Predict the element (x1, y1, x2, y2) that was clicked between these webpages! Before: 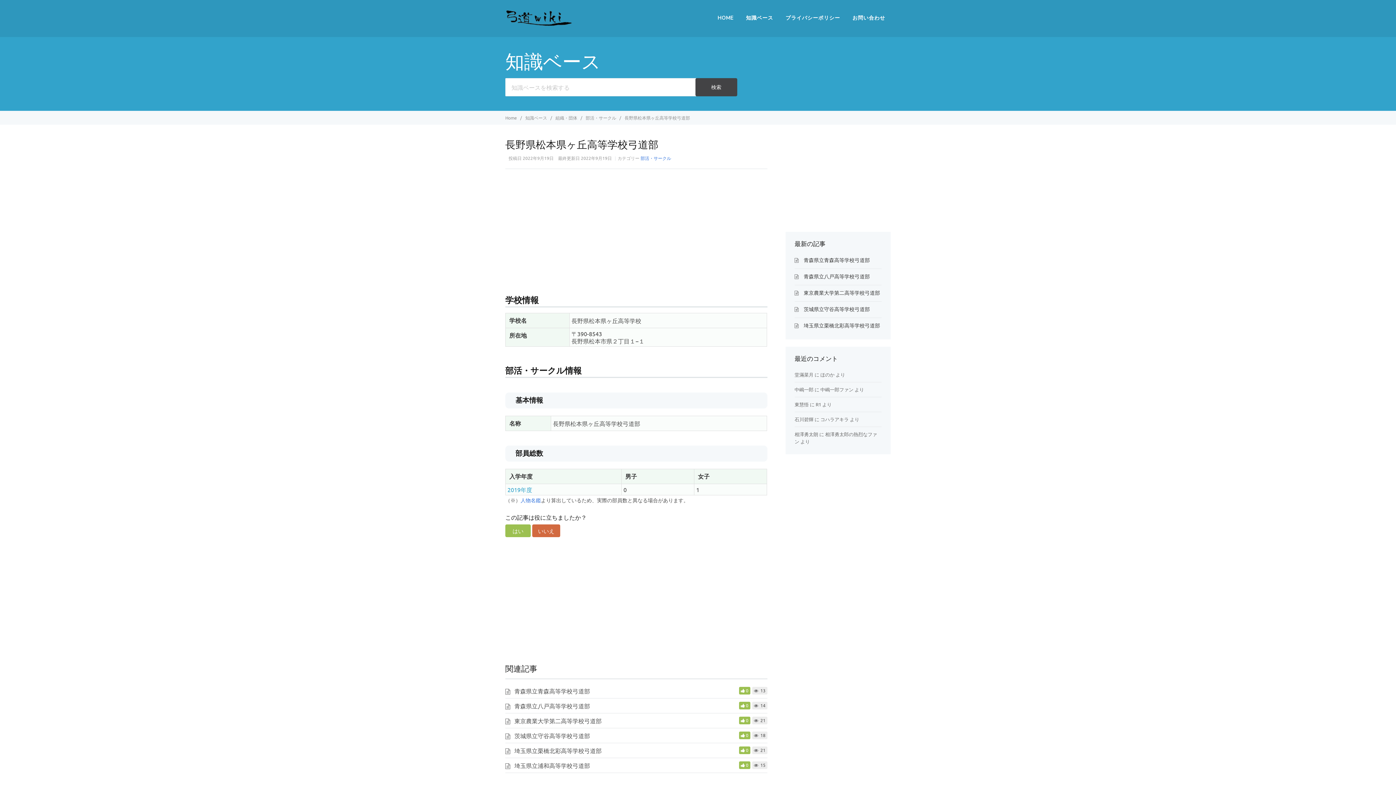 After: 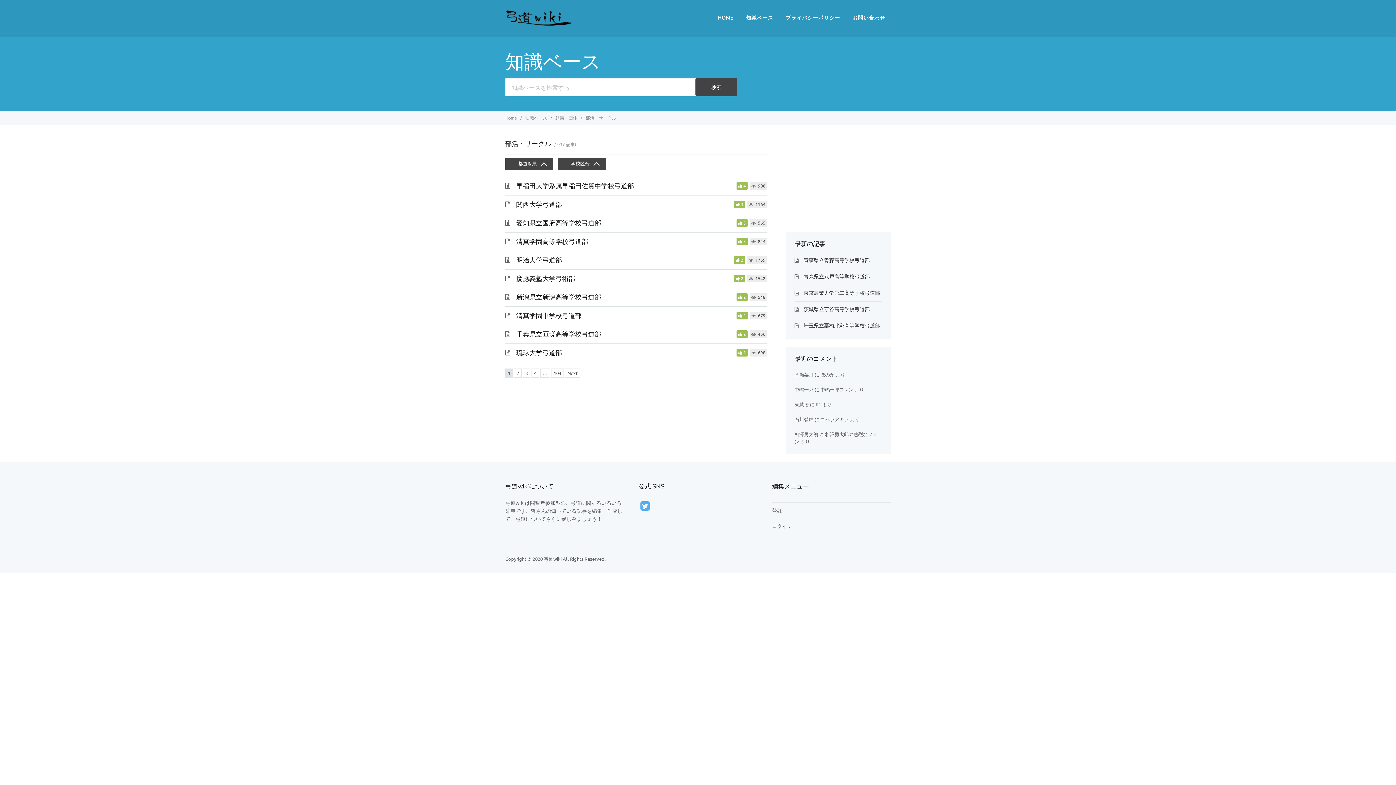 Action: label: 部活・サークル bbox: (640, 155, 671, 161)